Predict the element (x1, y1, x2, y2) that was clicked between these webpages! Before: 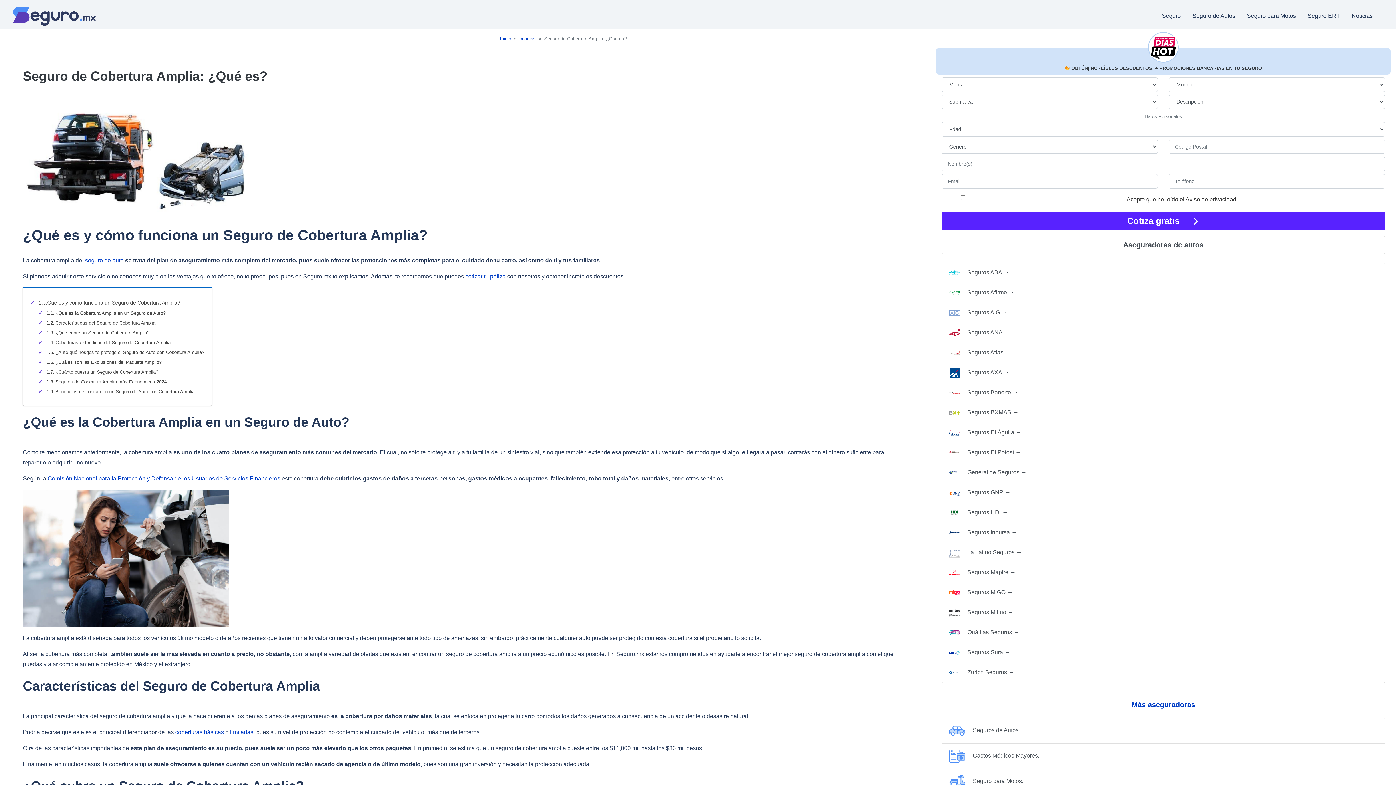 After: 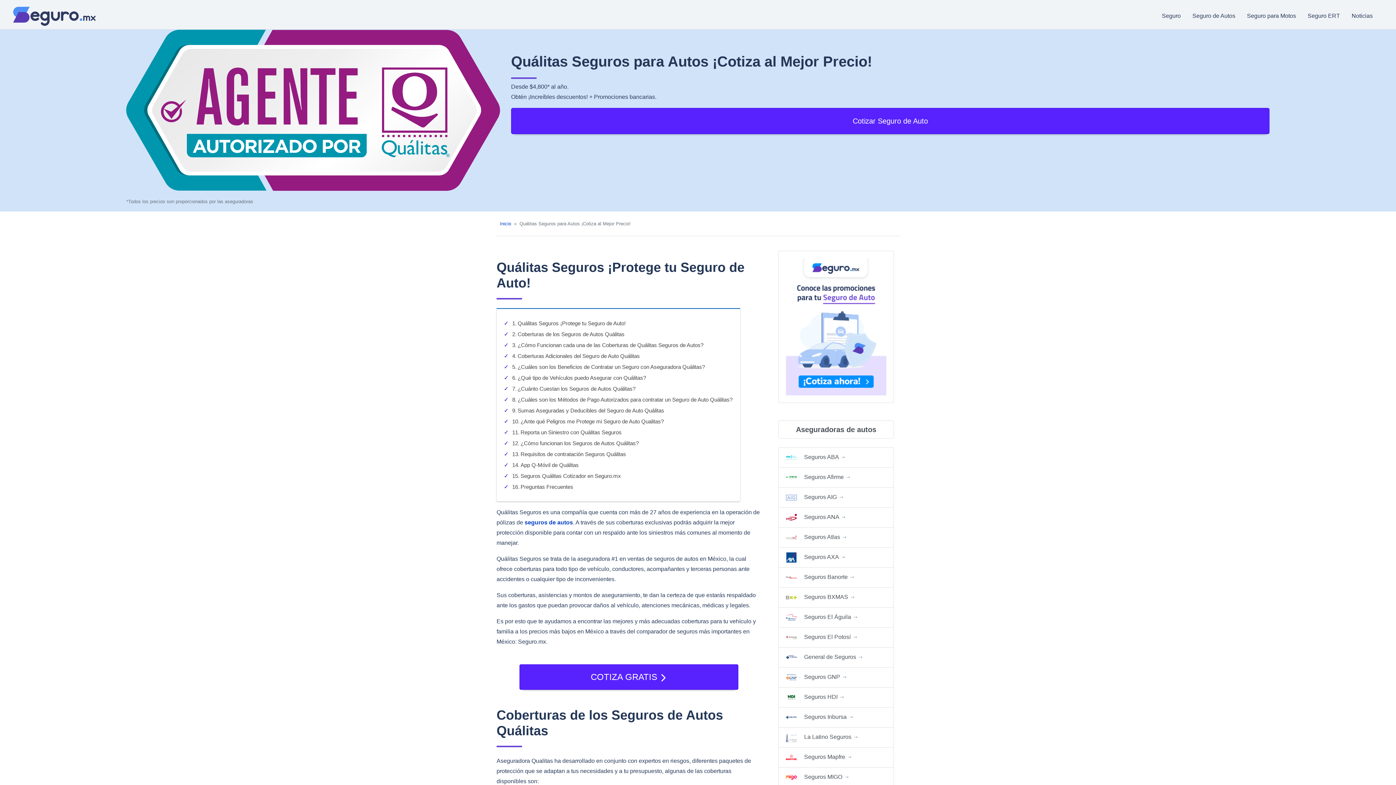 Action: label:  Quálitas Seguros → bbox: (941, 623, 1385, 643)